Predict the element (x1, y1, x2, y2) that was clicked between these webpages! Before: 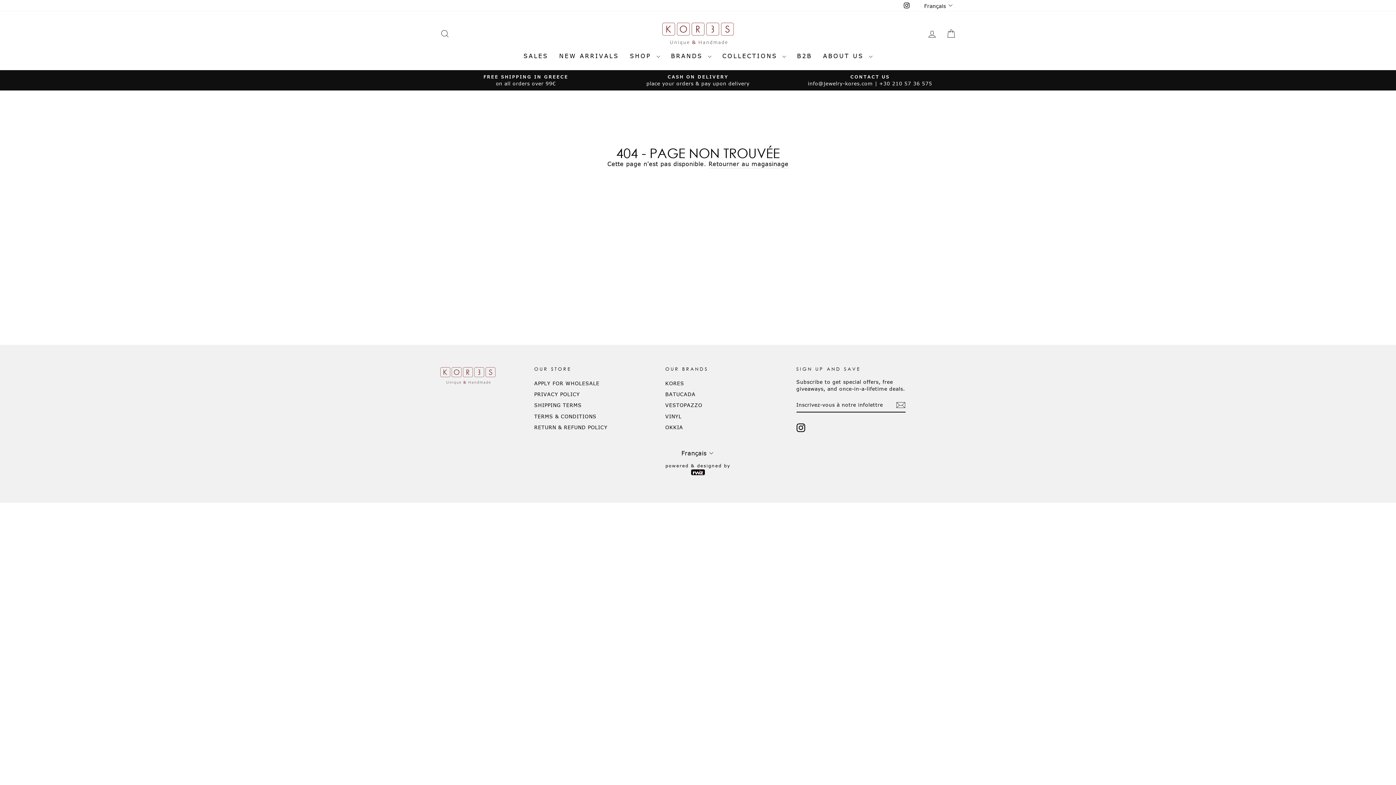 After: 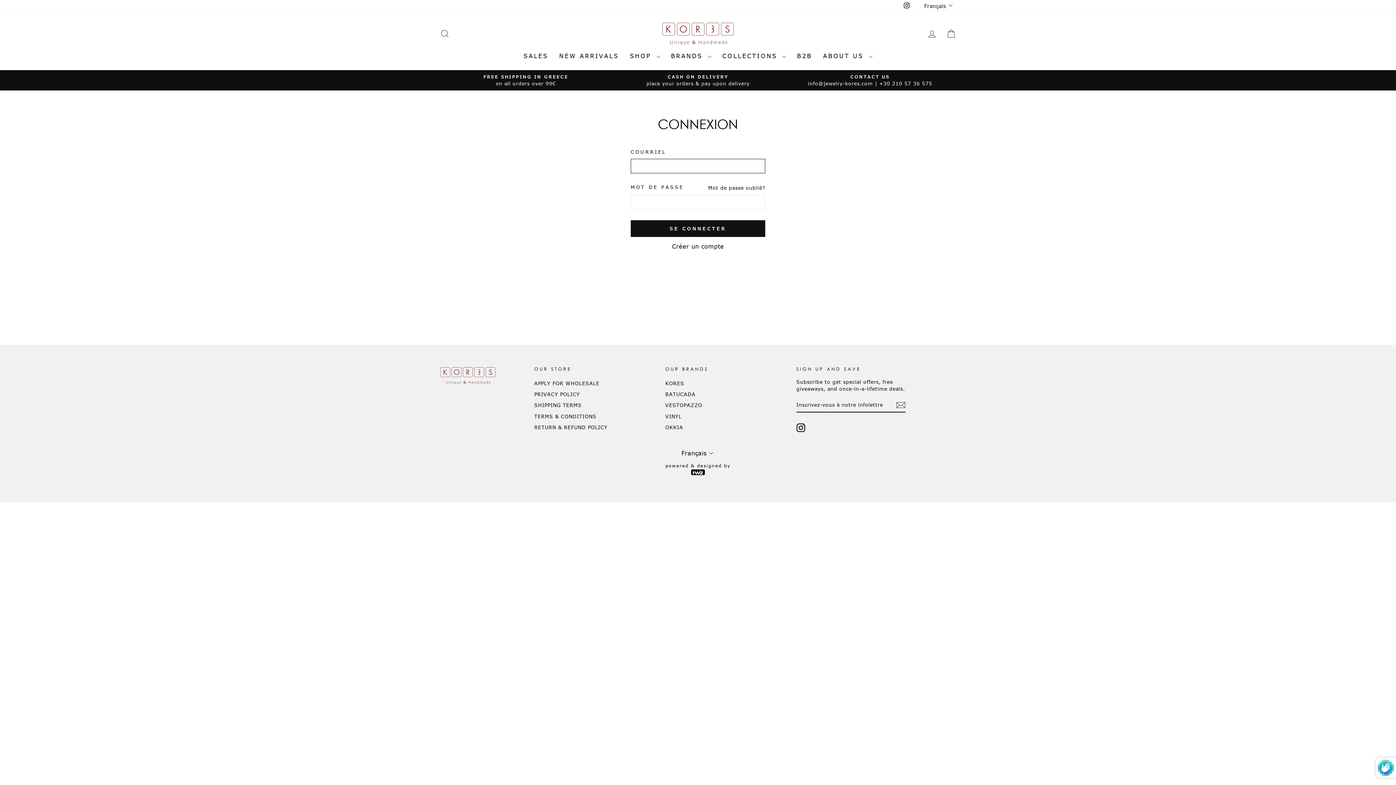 Action: label: SE CONNECTER bbox: (922, 26, 941, 41)